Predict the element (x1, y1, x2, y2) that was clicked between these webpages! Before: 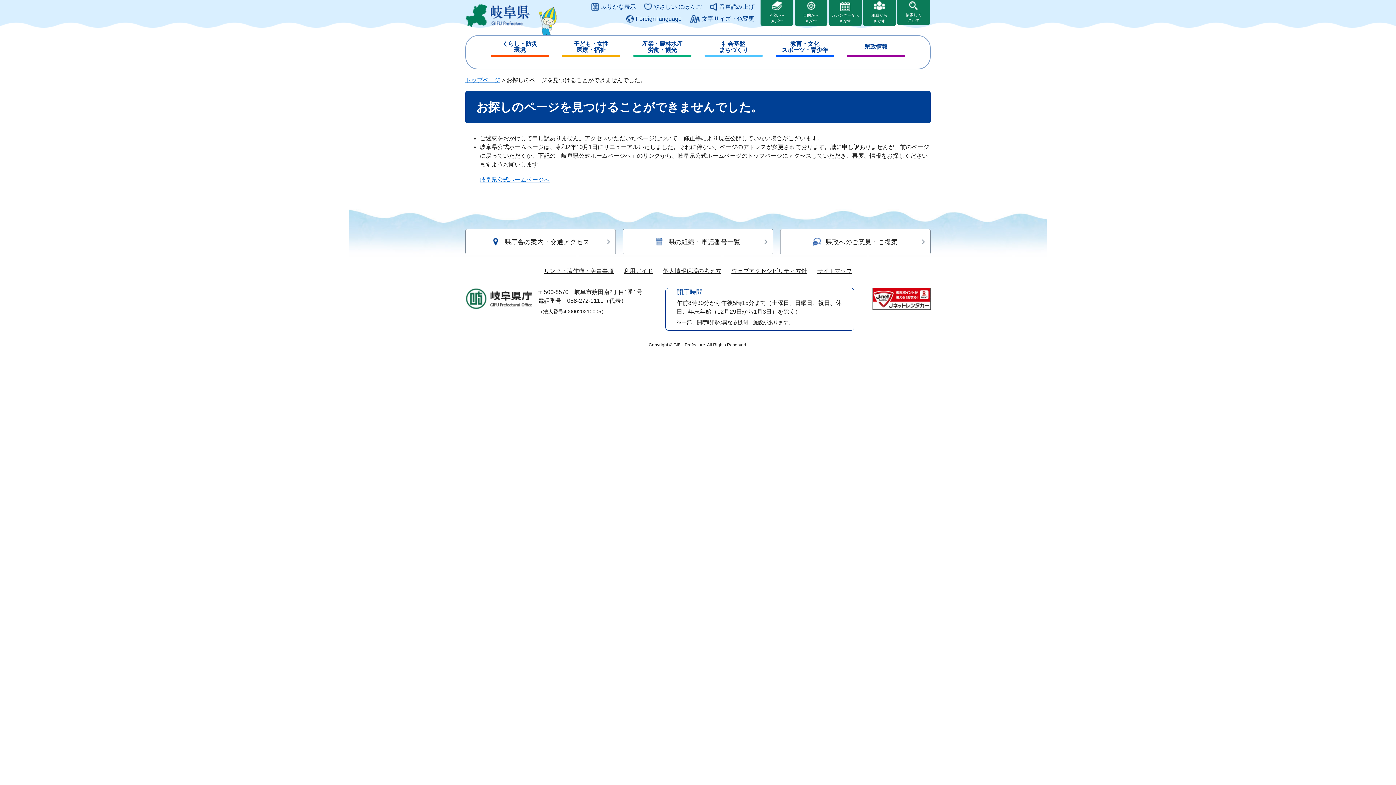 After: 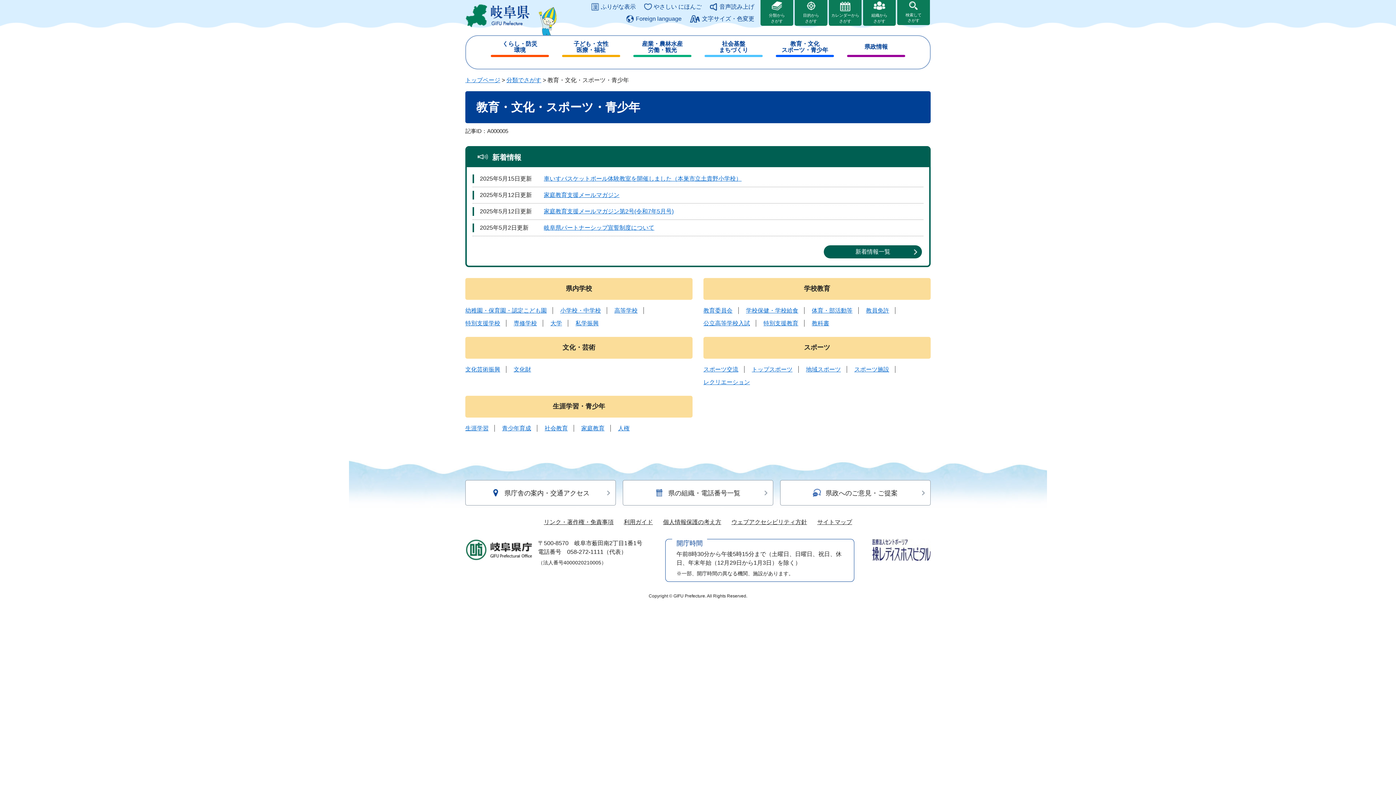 Action: bbox: (776, 38, 834, 57) label: 教育・文化
スポーツ・青少年